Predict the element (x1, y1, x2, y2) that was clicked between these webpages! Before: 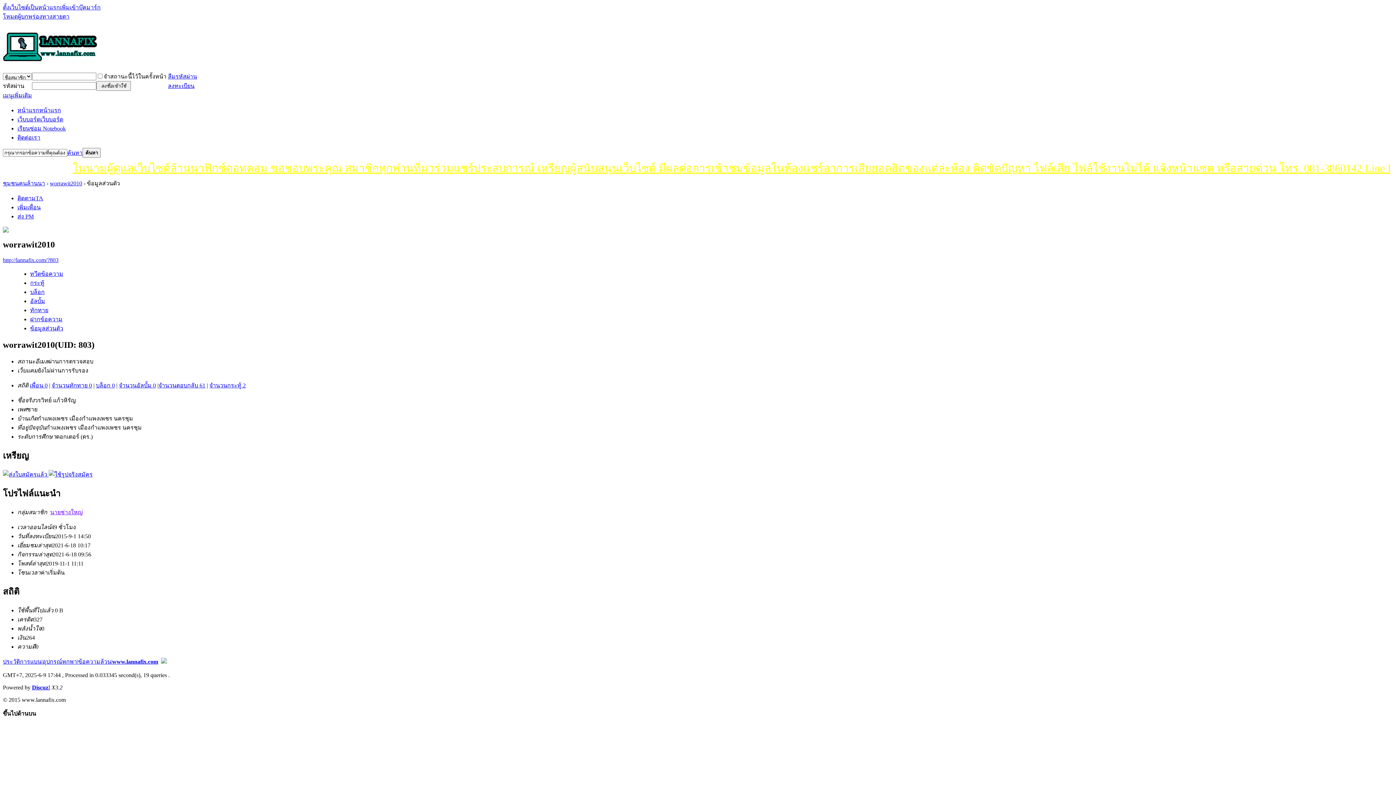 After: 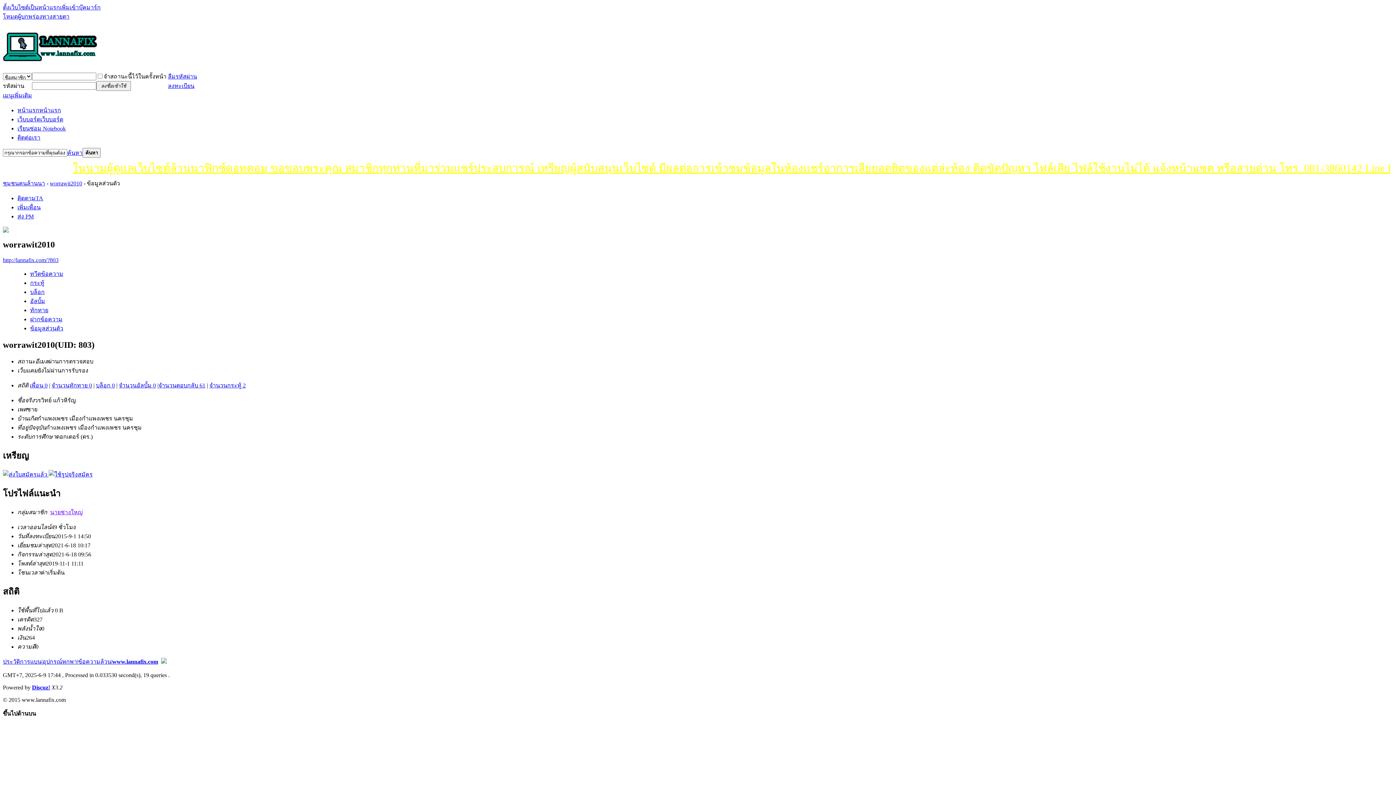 Action: bbox: (30, 325, 63, 331) label: ข้อมูลส่วนตัว